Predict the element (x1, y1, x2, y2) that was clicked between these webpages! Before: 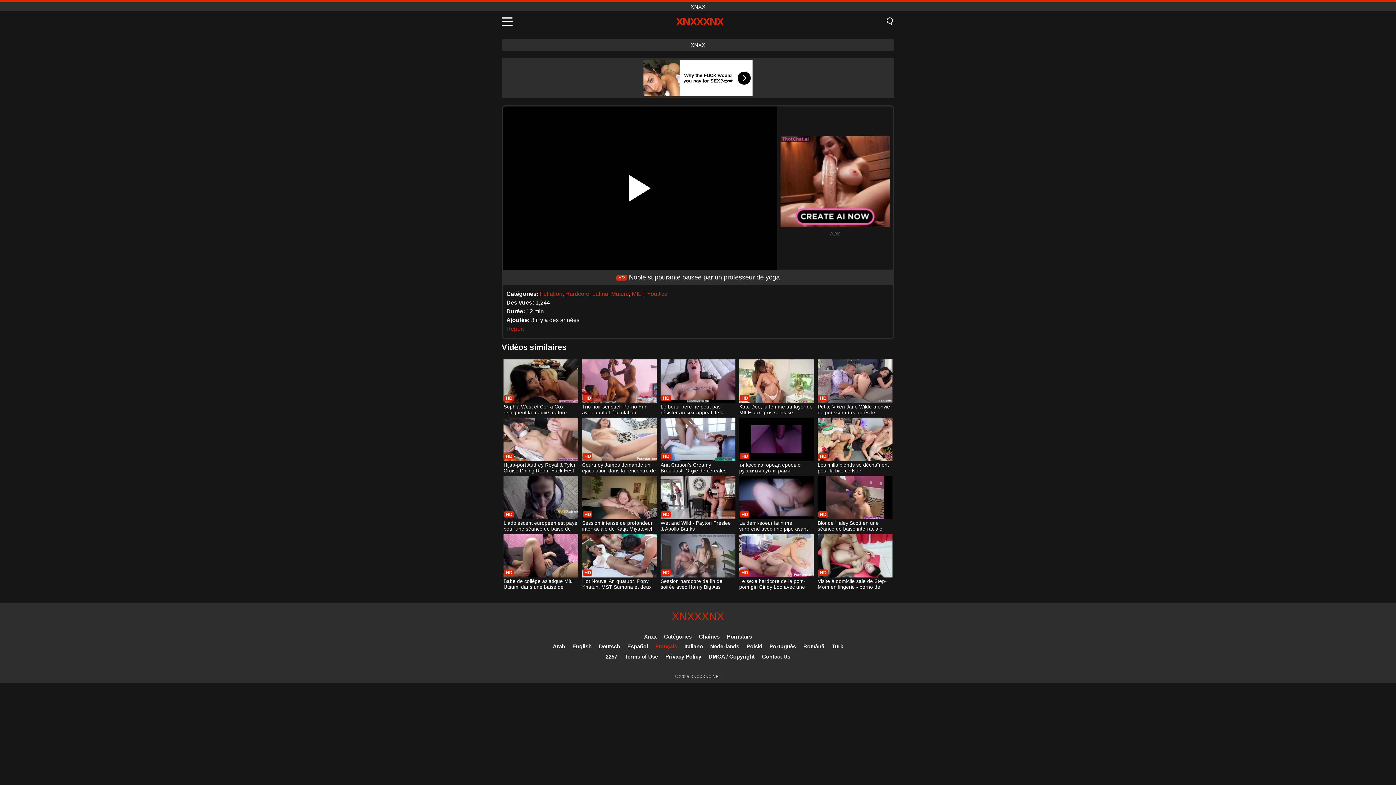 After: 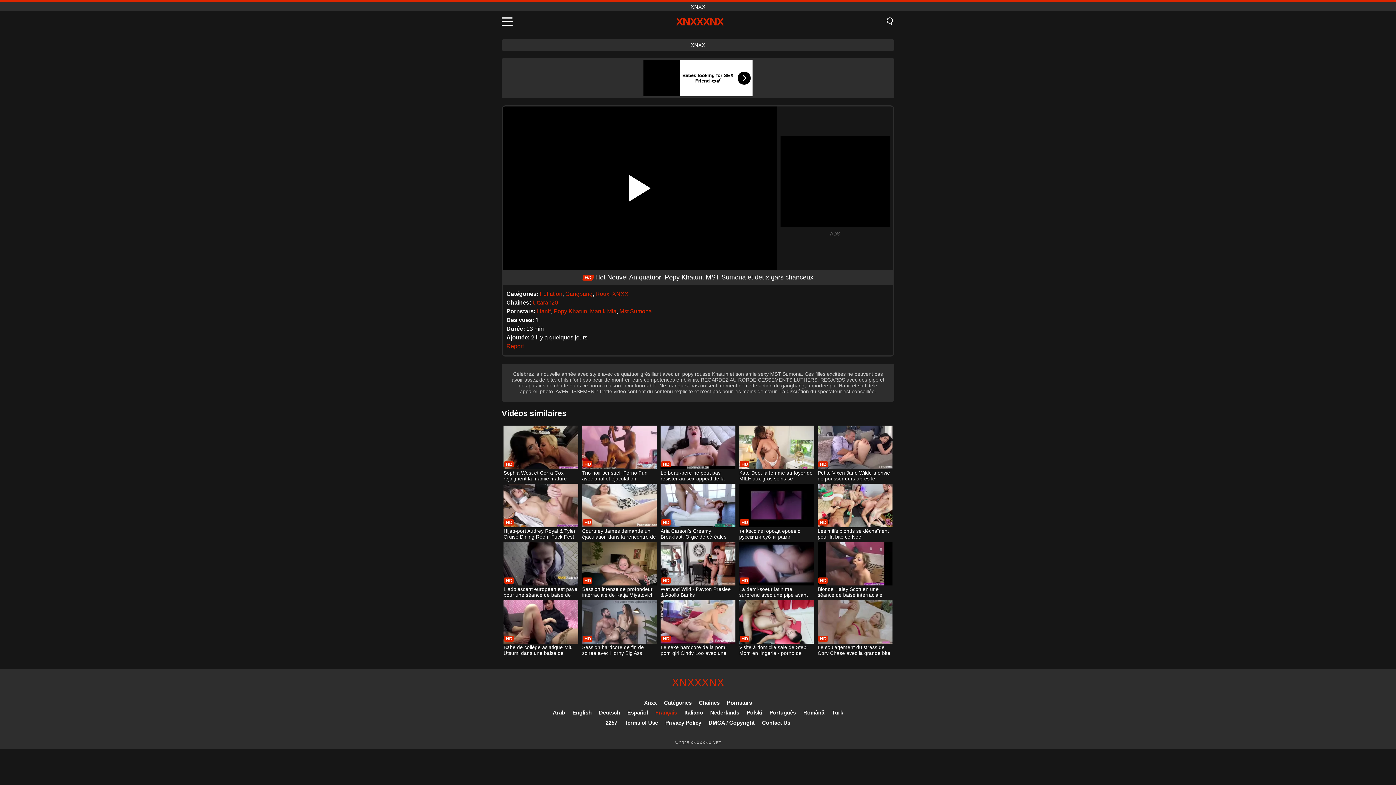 Action: bbox: (582, 534, 656, 591) label: Hot Nouvel An quatuor: Popy Khatun, MST Sumona et deux gars chanceux